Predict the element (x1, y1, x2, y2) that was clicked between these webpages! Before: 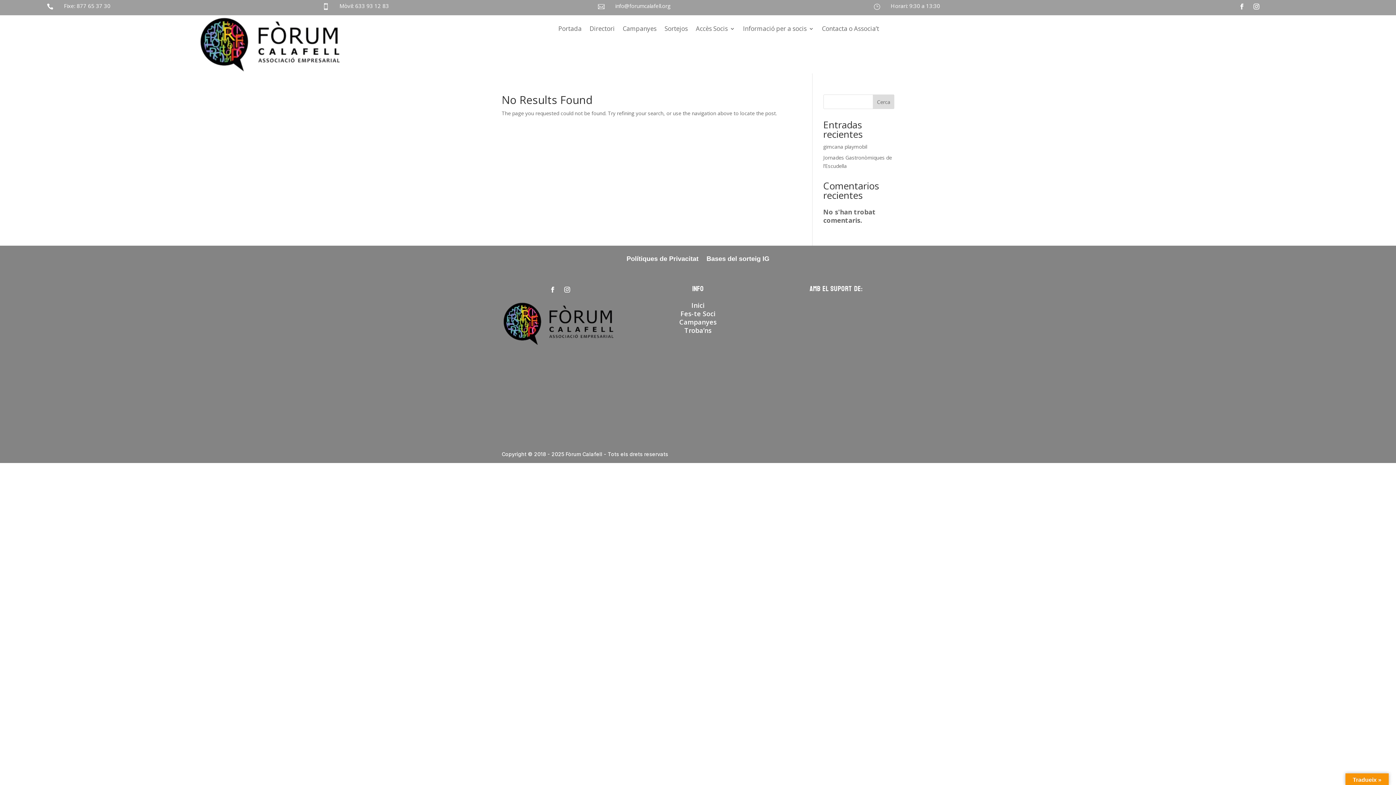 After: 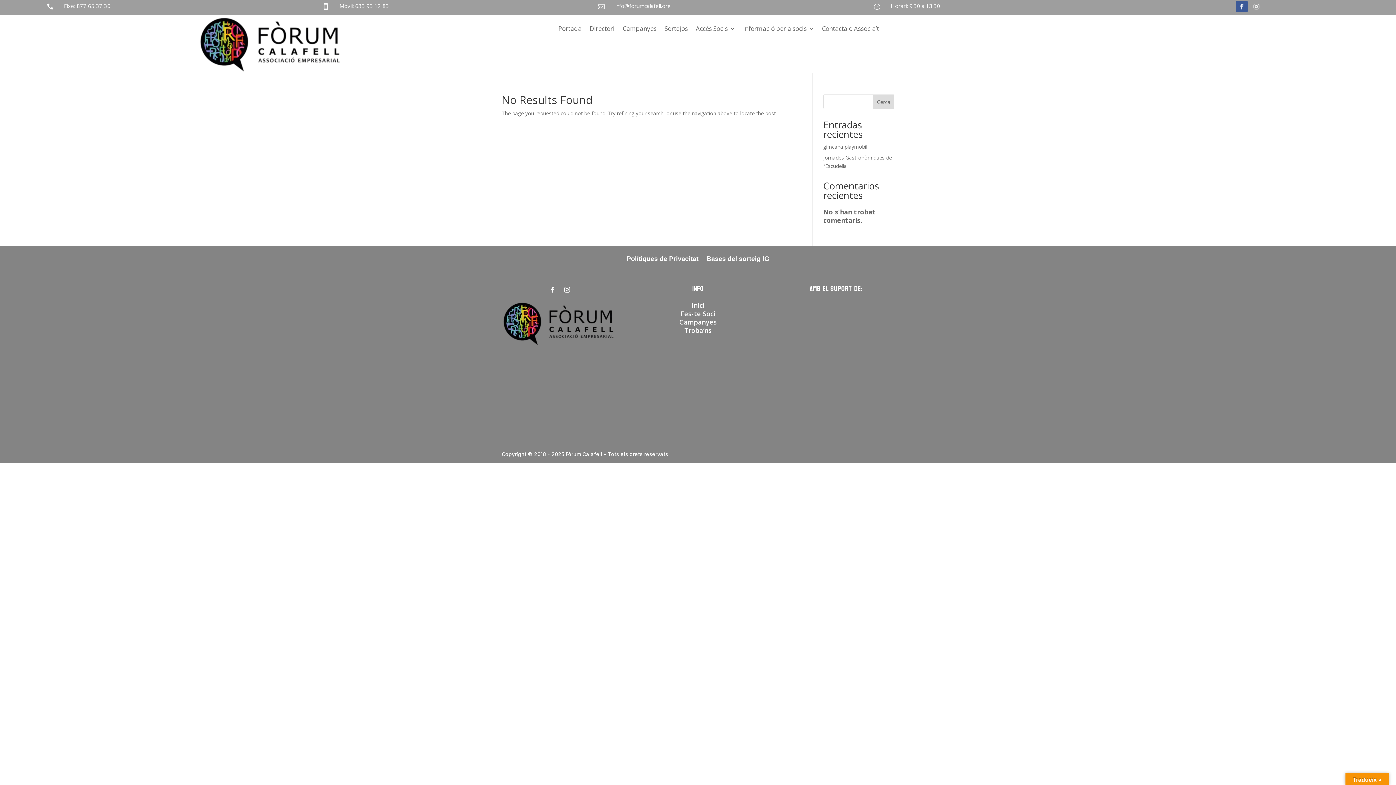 Action: bbox: (1236, 0, 1248, 12)